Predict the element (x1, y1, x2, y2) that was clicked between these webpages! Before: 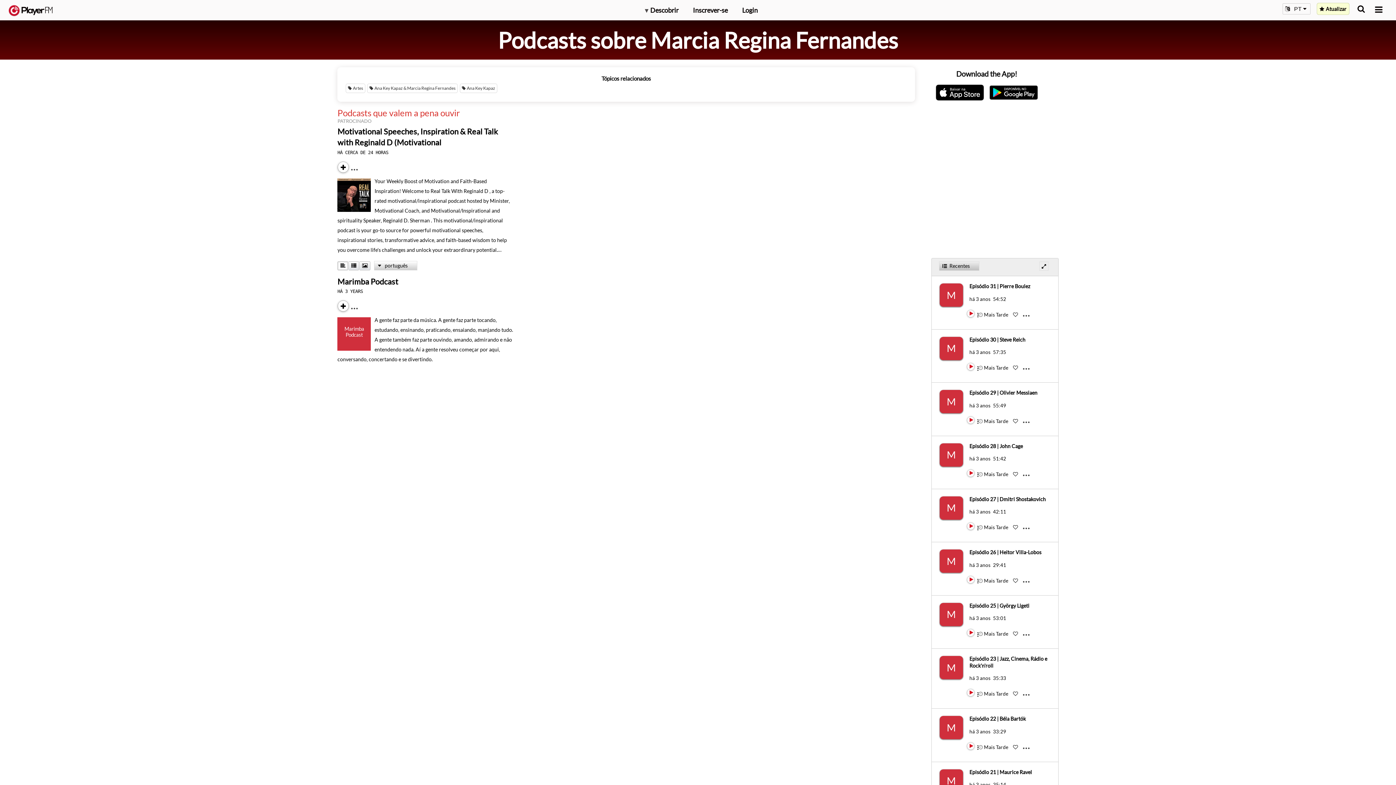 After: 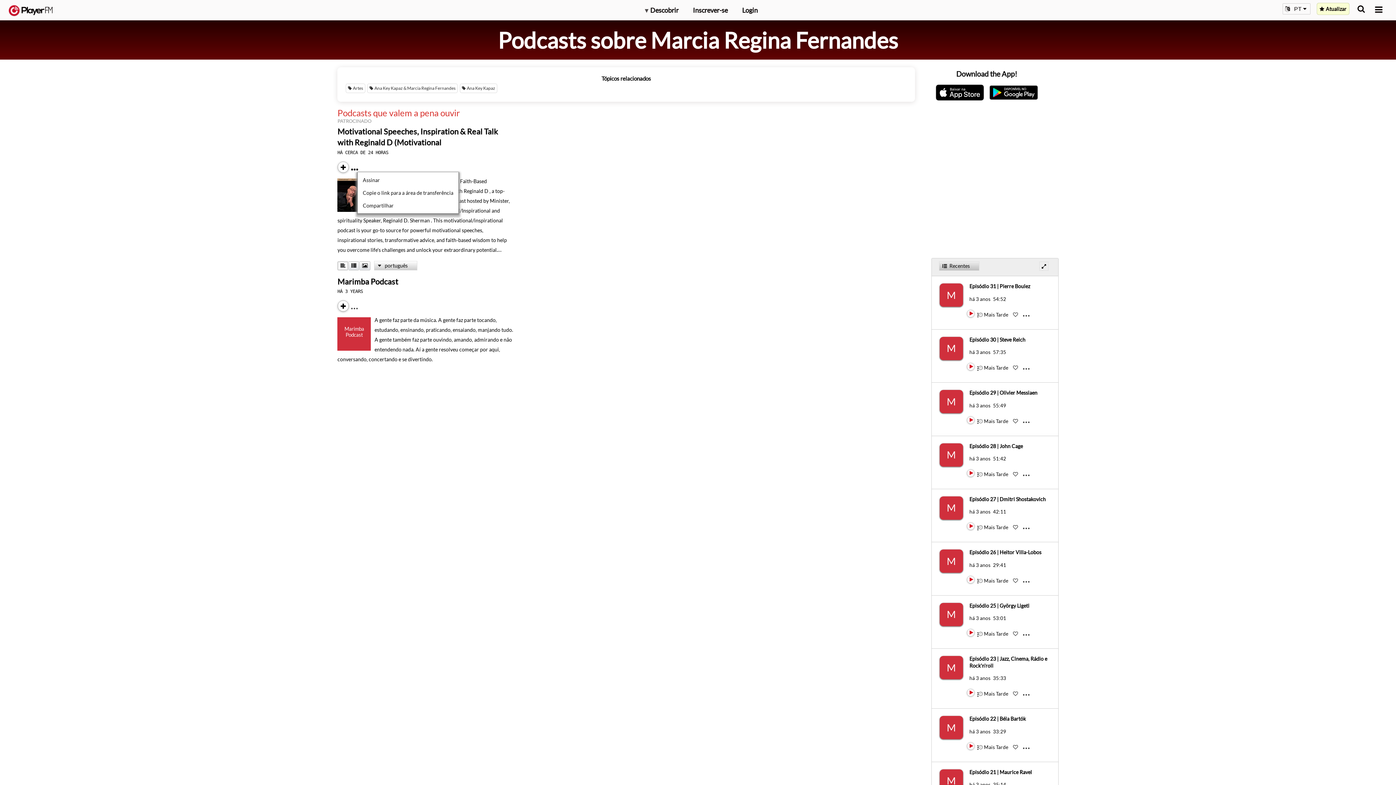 Action: bbox: (351, 164, 364, 170) label: Menu launcher